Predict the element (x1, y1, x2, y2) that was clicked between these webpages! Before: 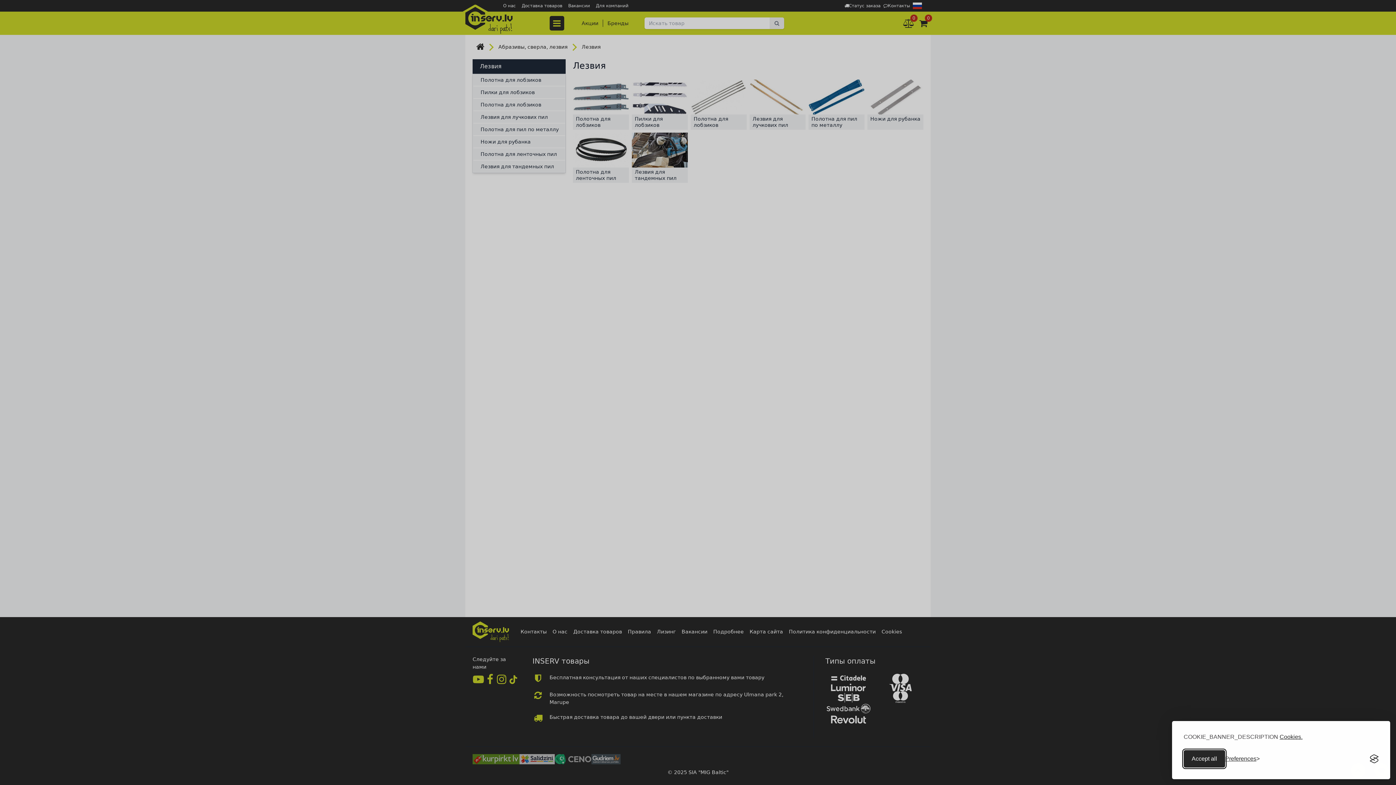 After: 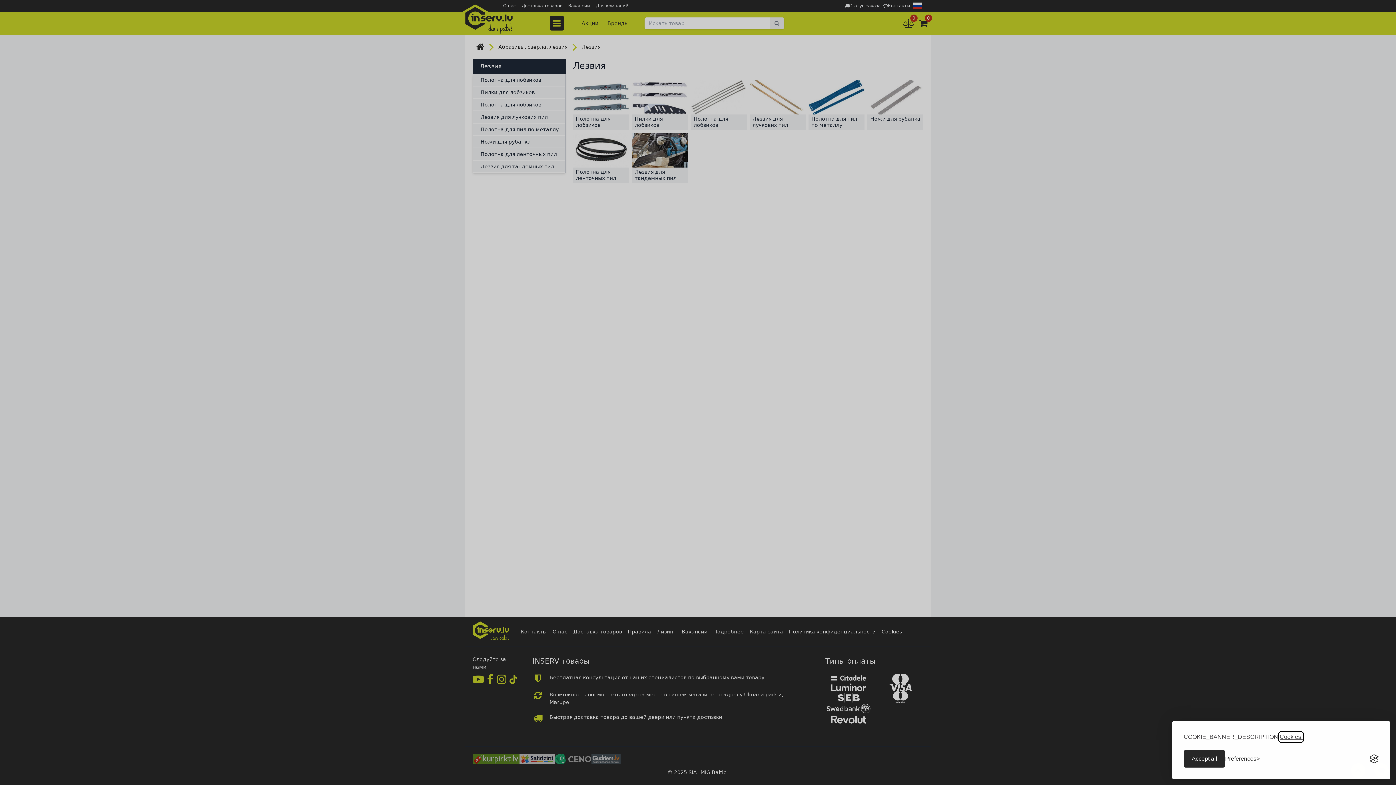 Action: bbox: (1280, 733, 1302, 741) label: Cookies.